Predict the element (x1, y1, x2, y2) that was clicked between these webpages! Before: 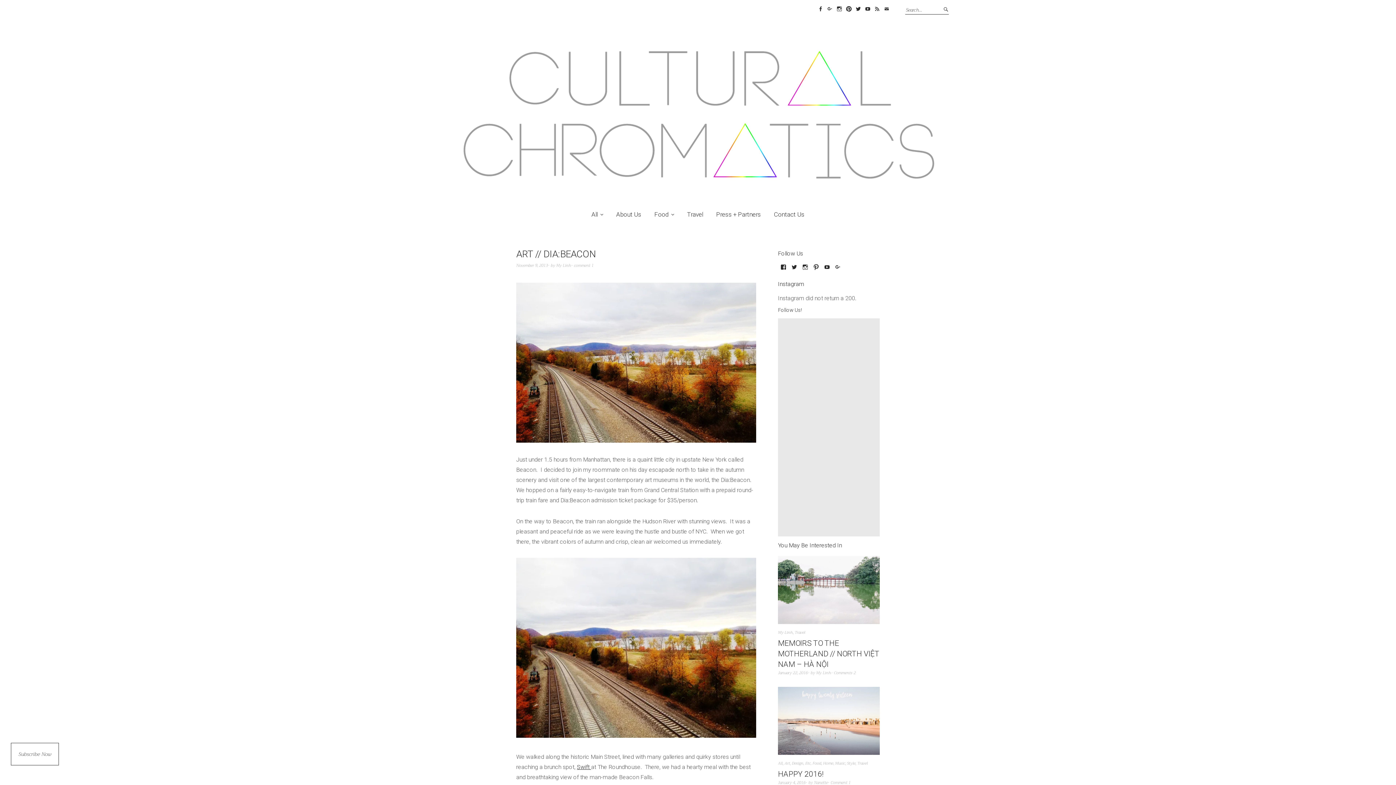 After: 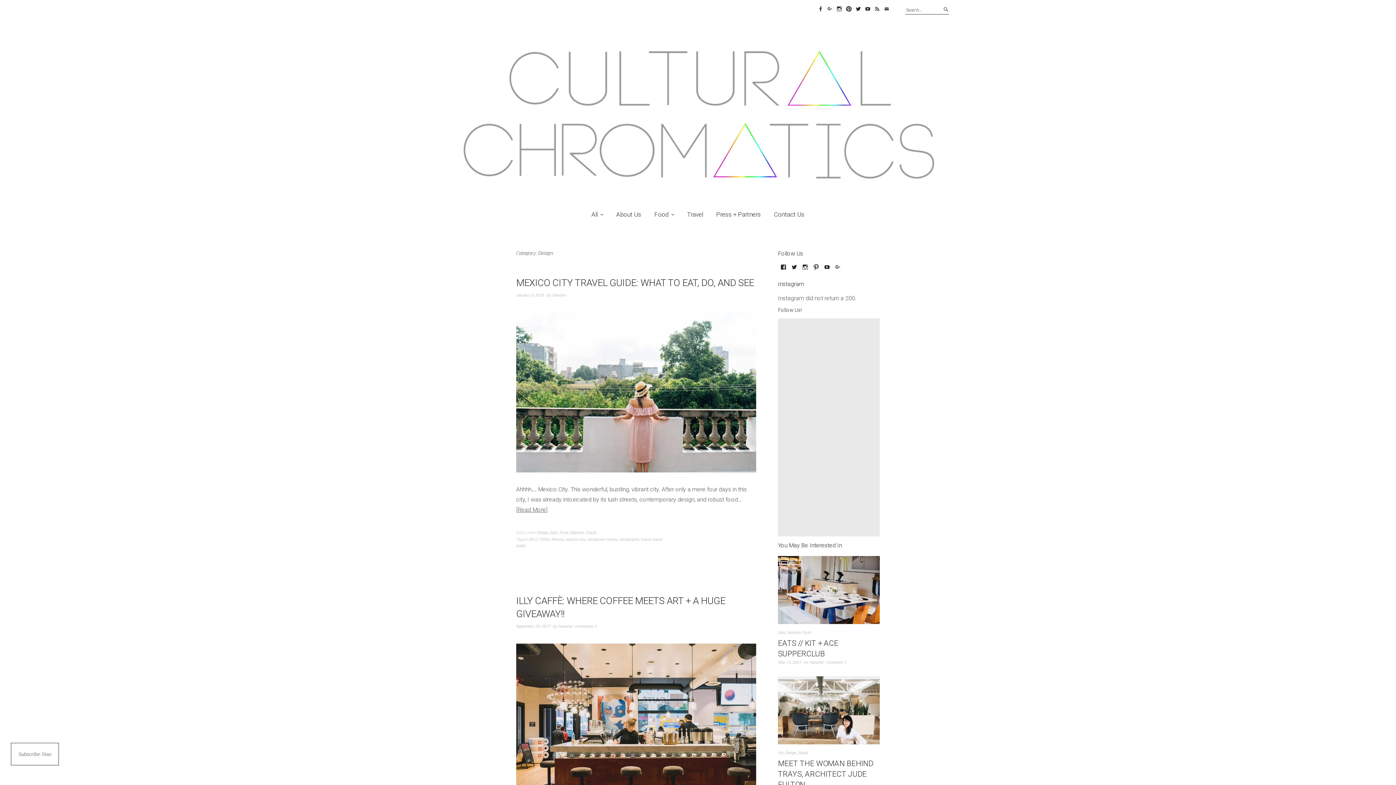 Action: label: Design bbox: (792, 760, 803, 767)